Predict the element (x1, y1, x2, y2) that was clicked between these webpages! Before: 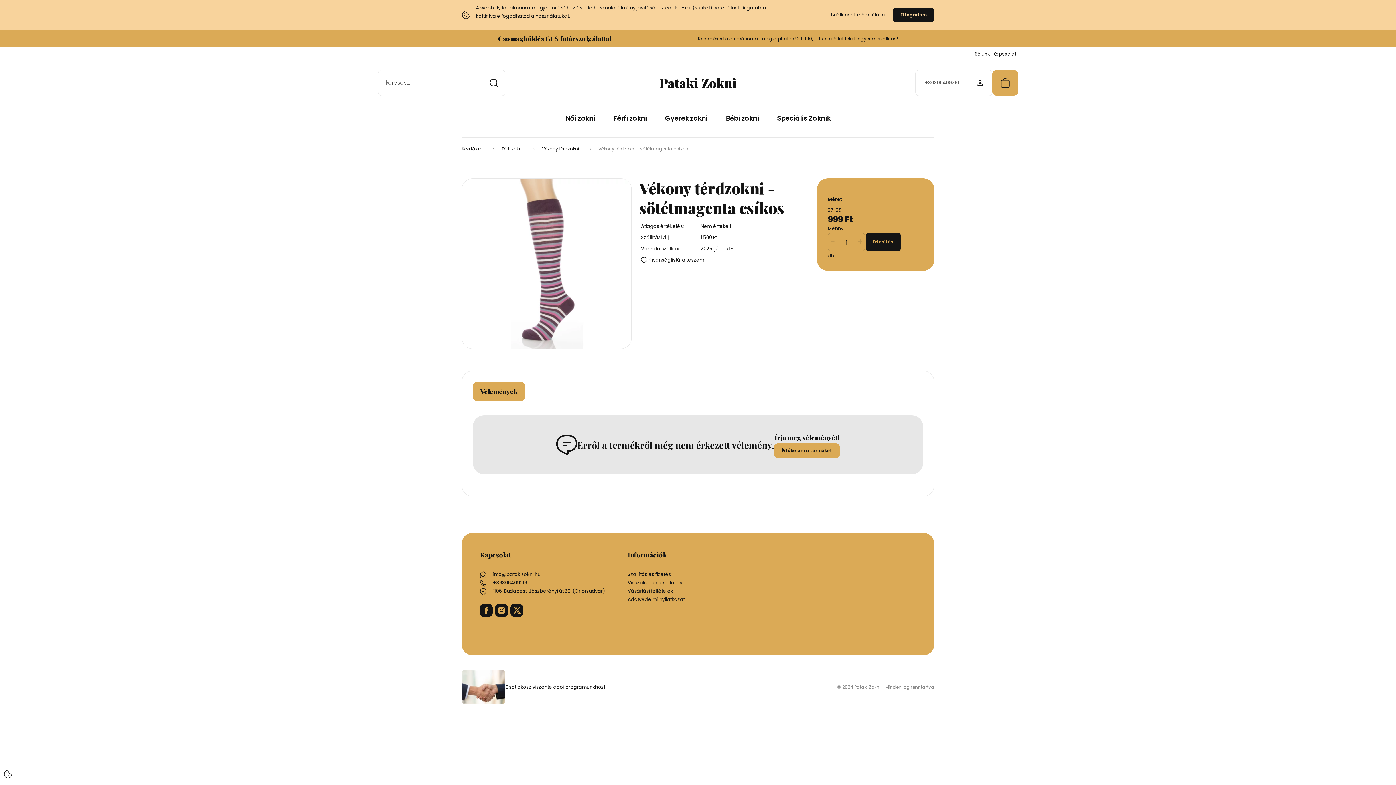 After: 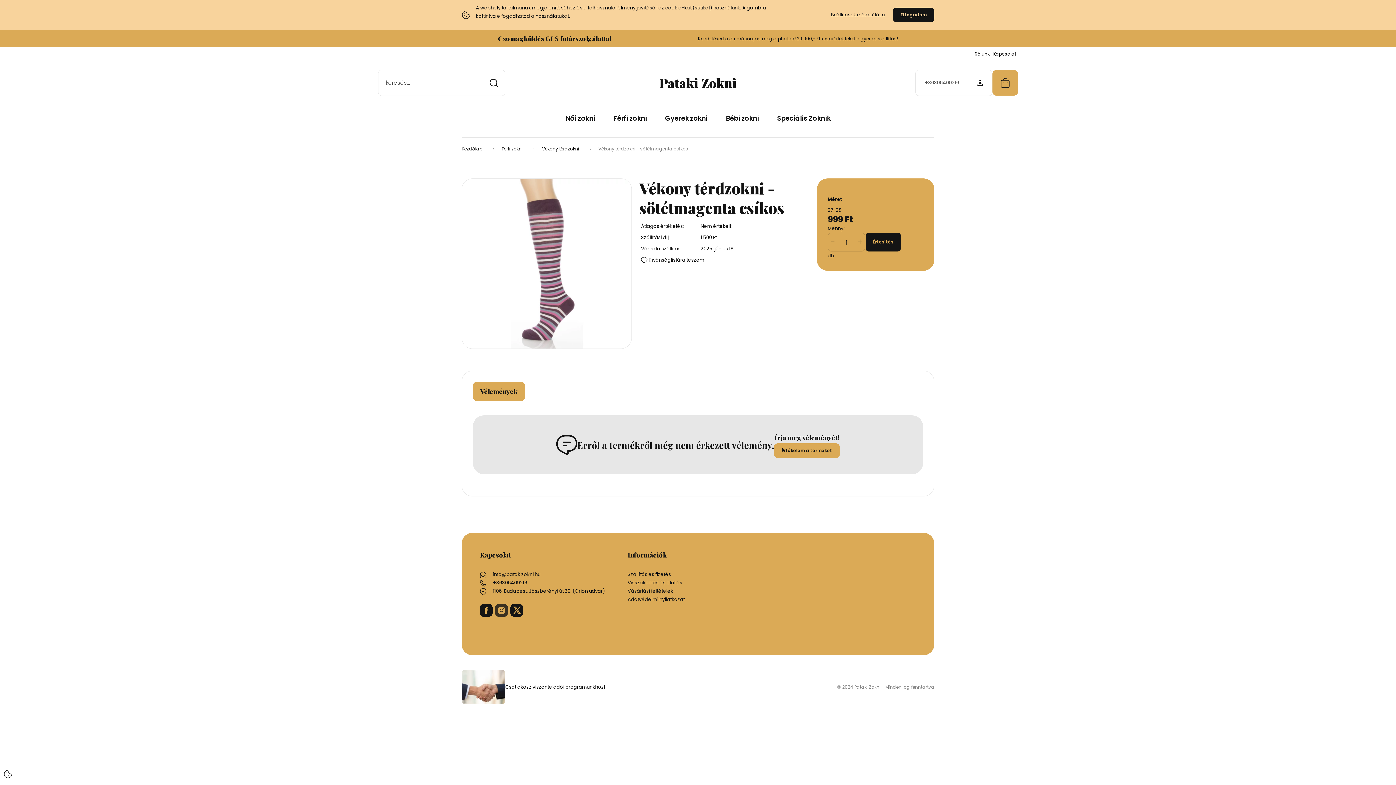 Action: label:   bbox: (495, 606, 510, 613)